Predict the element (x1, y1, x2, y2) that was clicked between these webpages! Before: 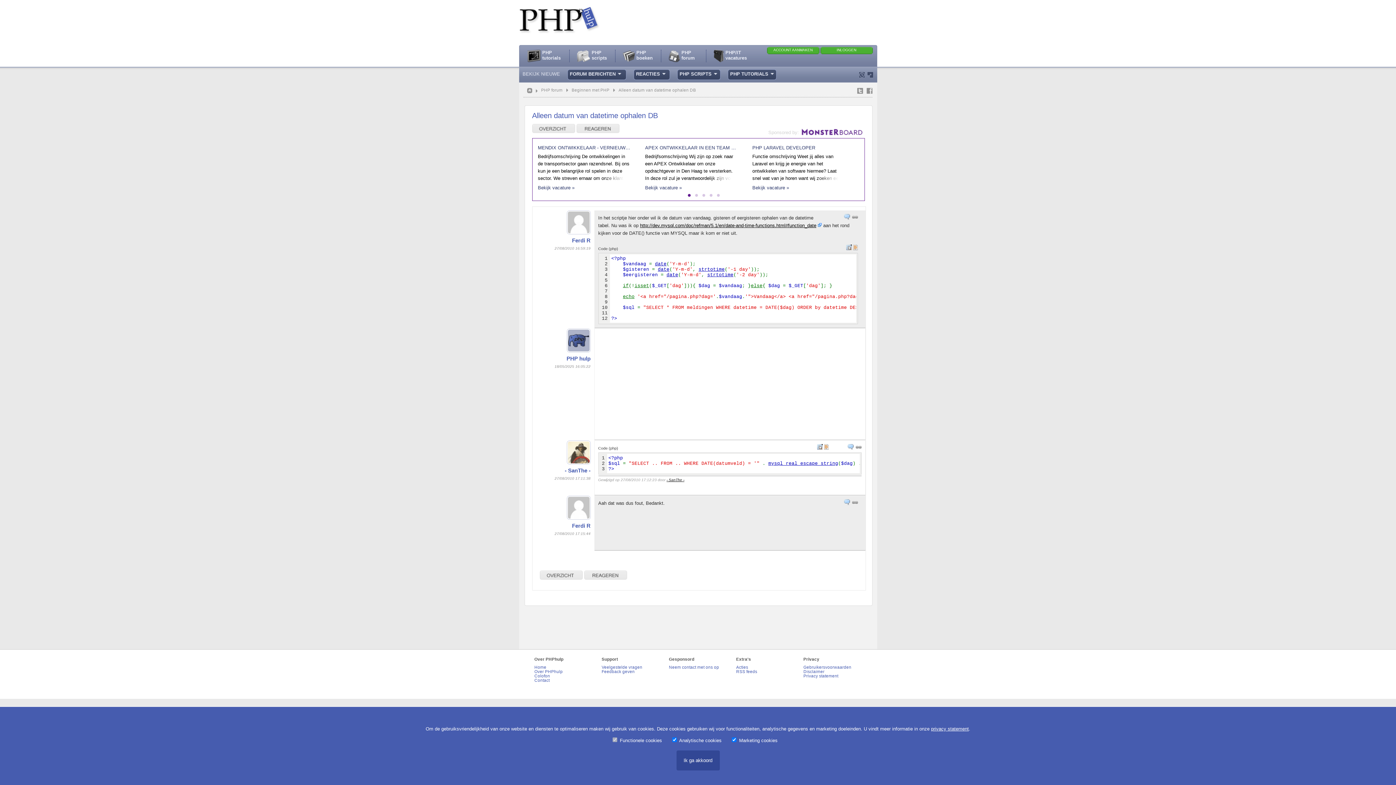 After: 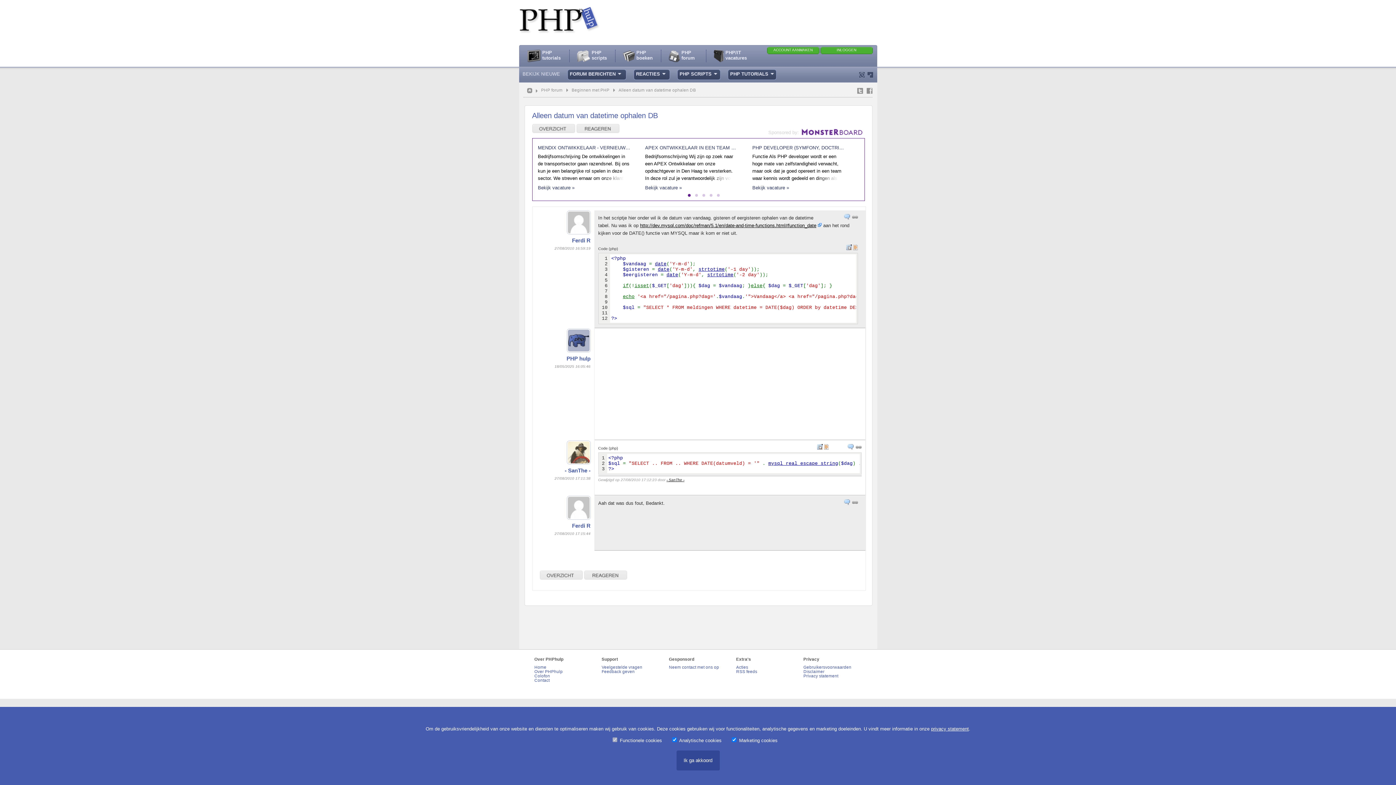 Action: label: Alleen datum van datetime ophalen DB bbox: (618, 88, 696, 92)